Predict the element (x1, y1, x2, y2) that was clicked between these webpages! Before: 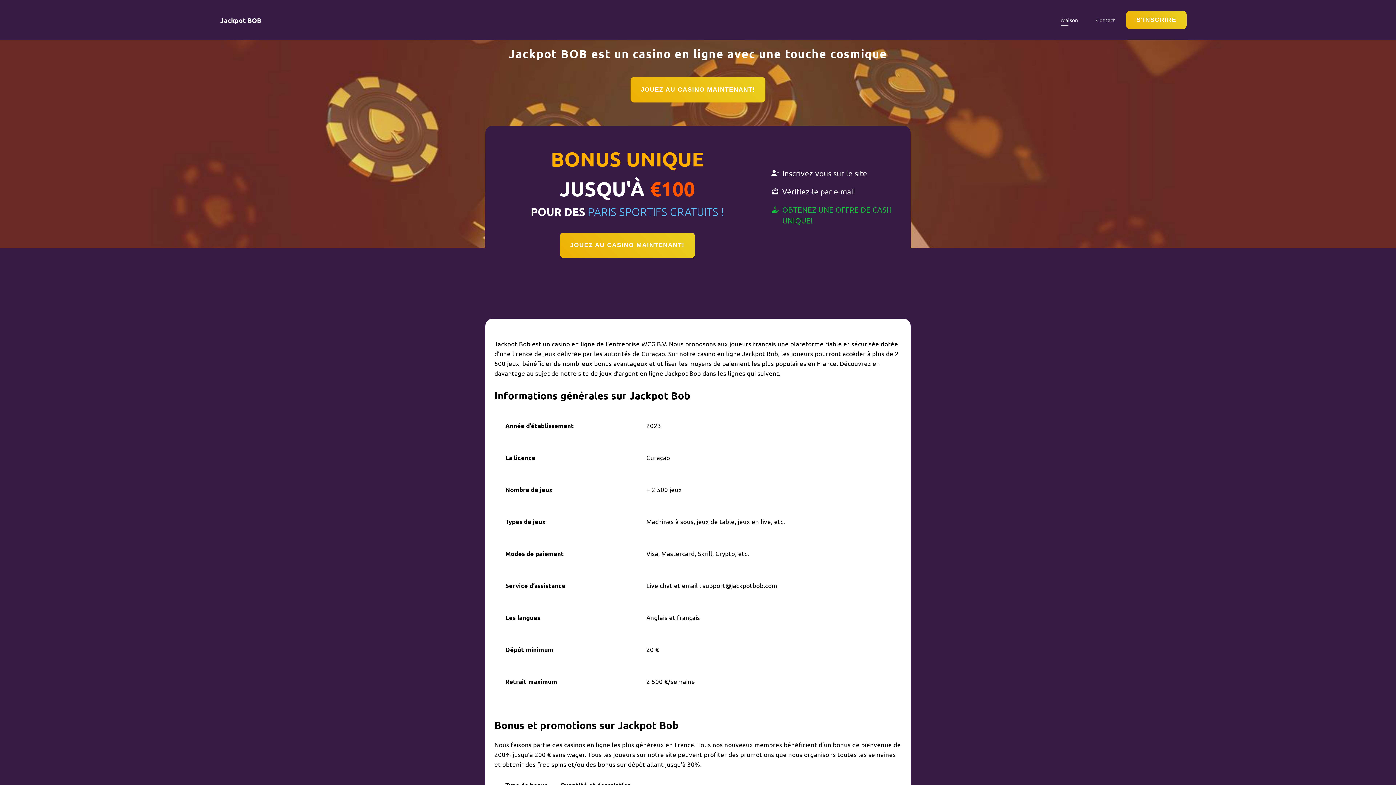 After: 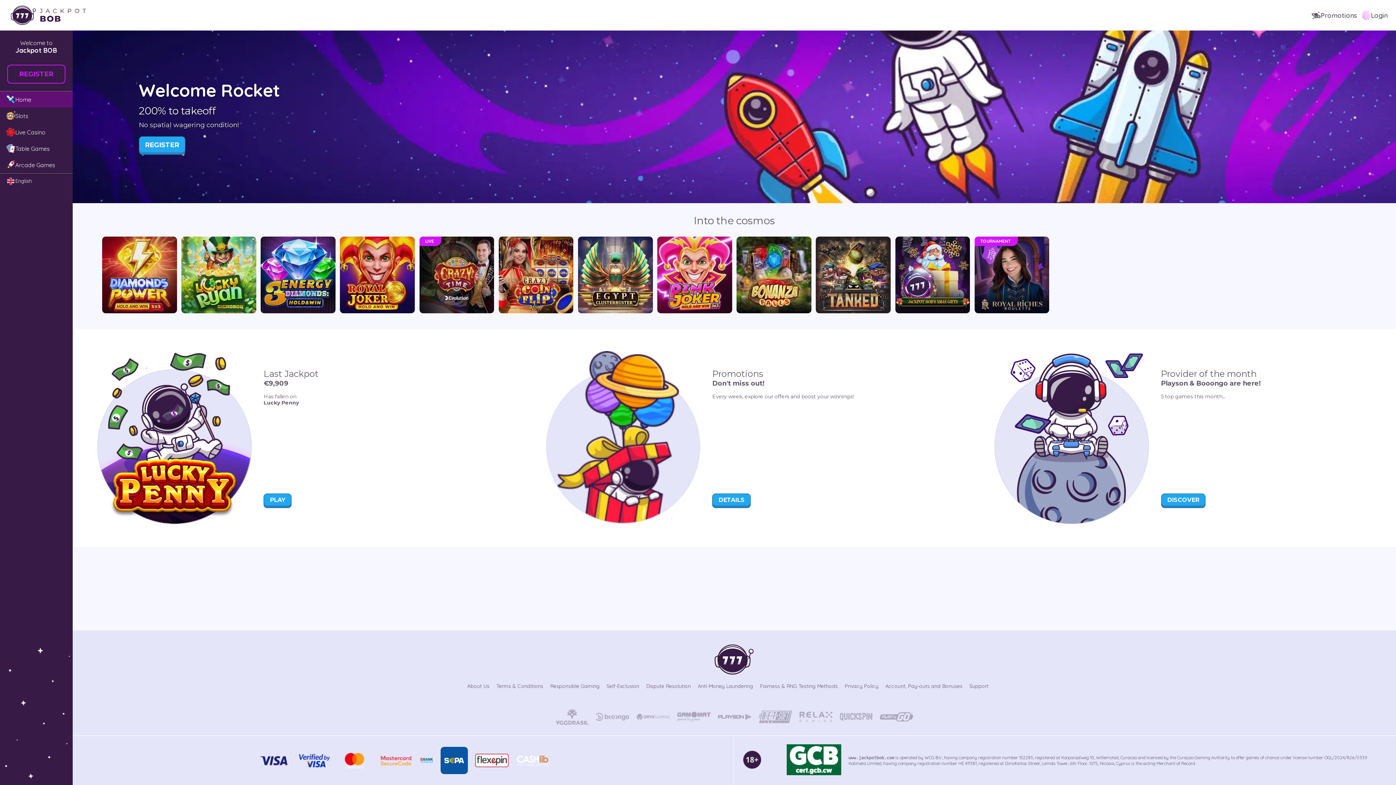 Action: bbox: (630, 77, 765, 102) label: JOUEZ AU CASINO MAINTENANT!